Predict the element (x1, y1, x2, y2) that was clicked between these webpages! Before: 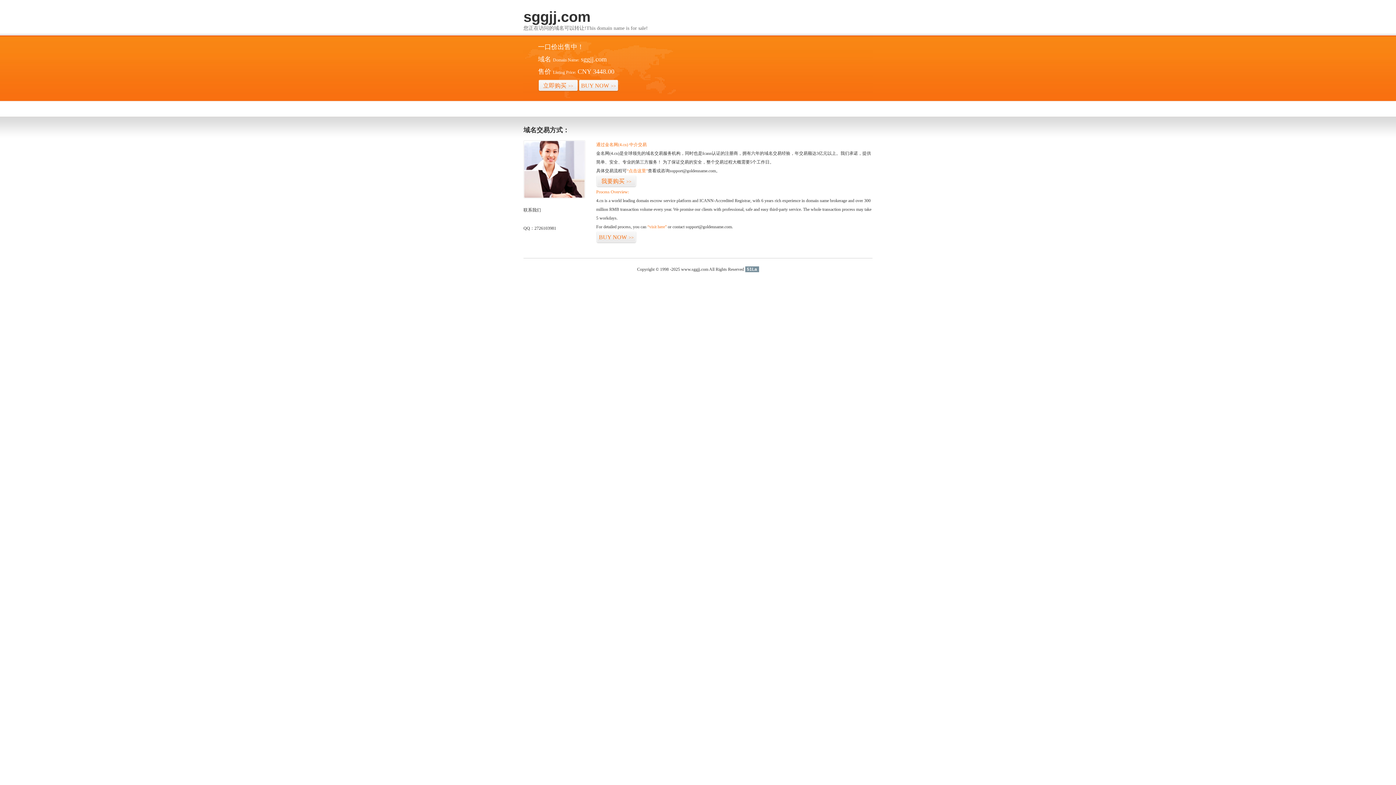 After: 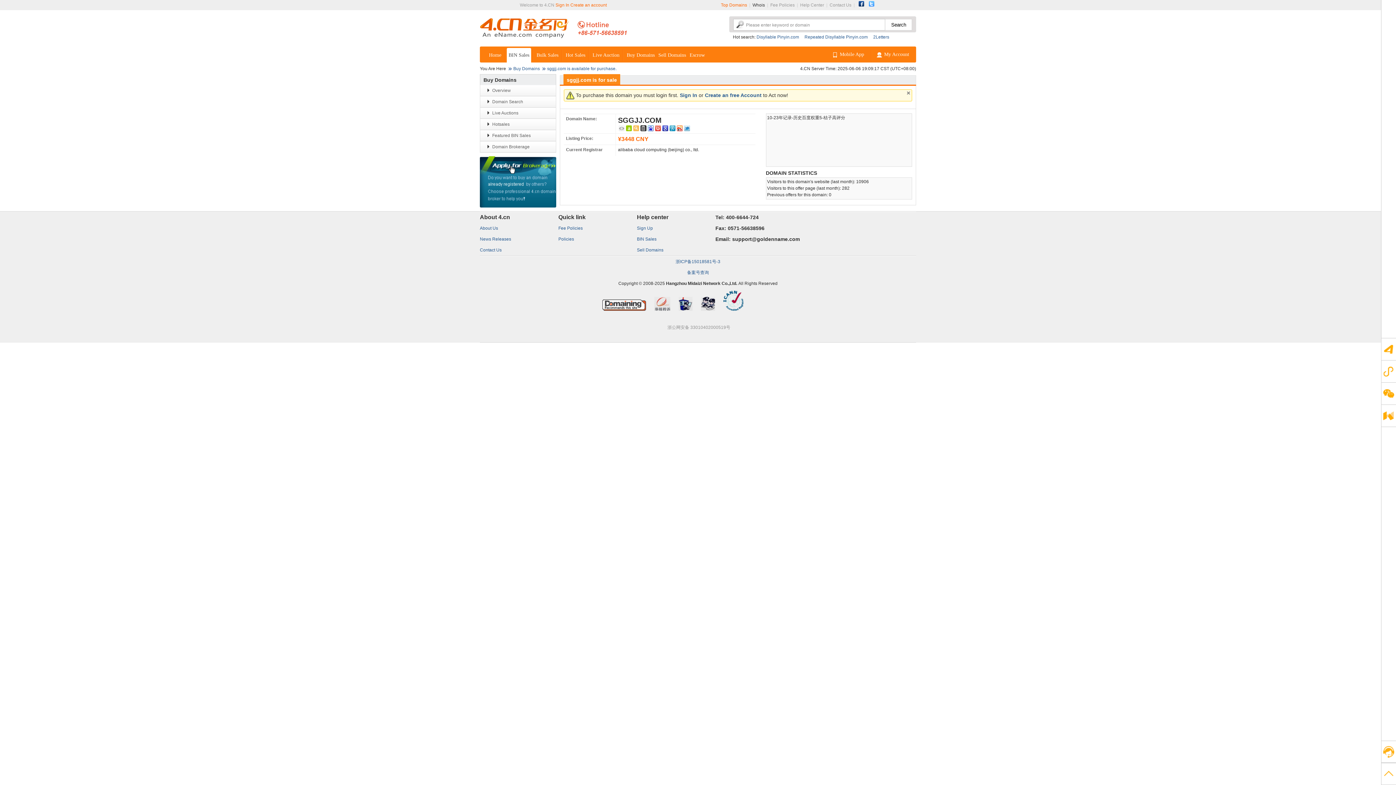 Action: label: “点击这里” bbox: (626, 168, 648, 173)